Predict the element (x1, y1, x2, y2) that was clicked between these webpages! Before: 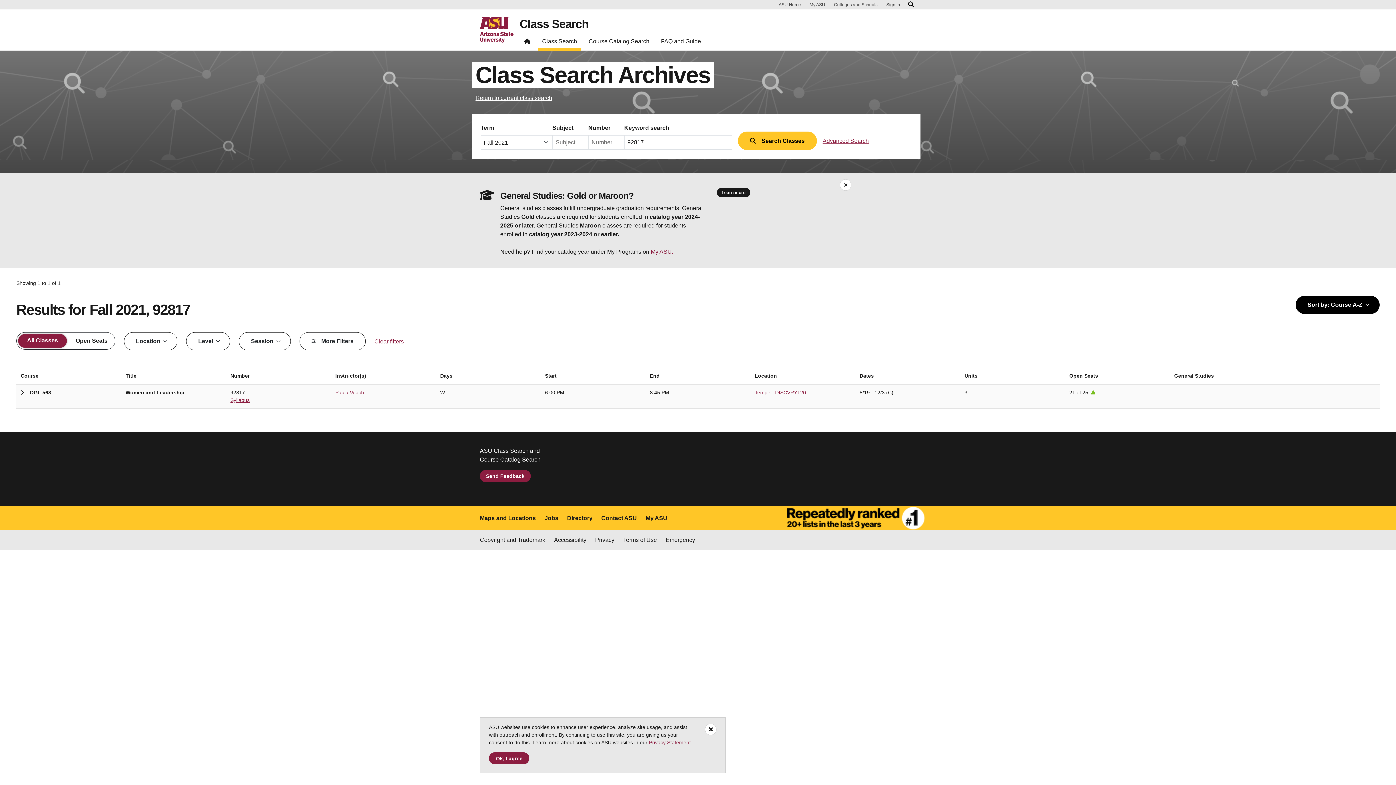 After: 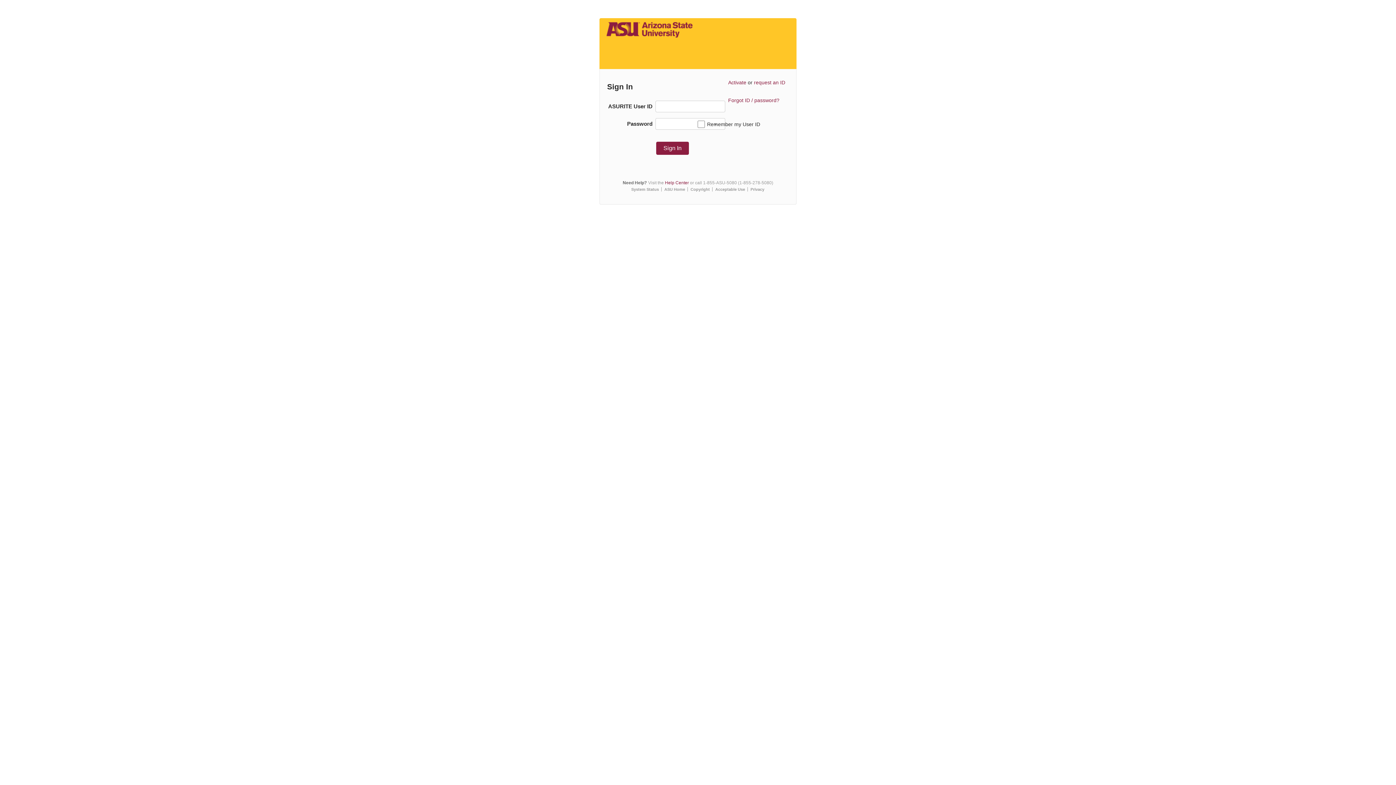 Action: label: My ASU bbox: (806, 1, 828, 8)